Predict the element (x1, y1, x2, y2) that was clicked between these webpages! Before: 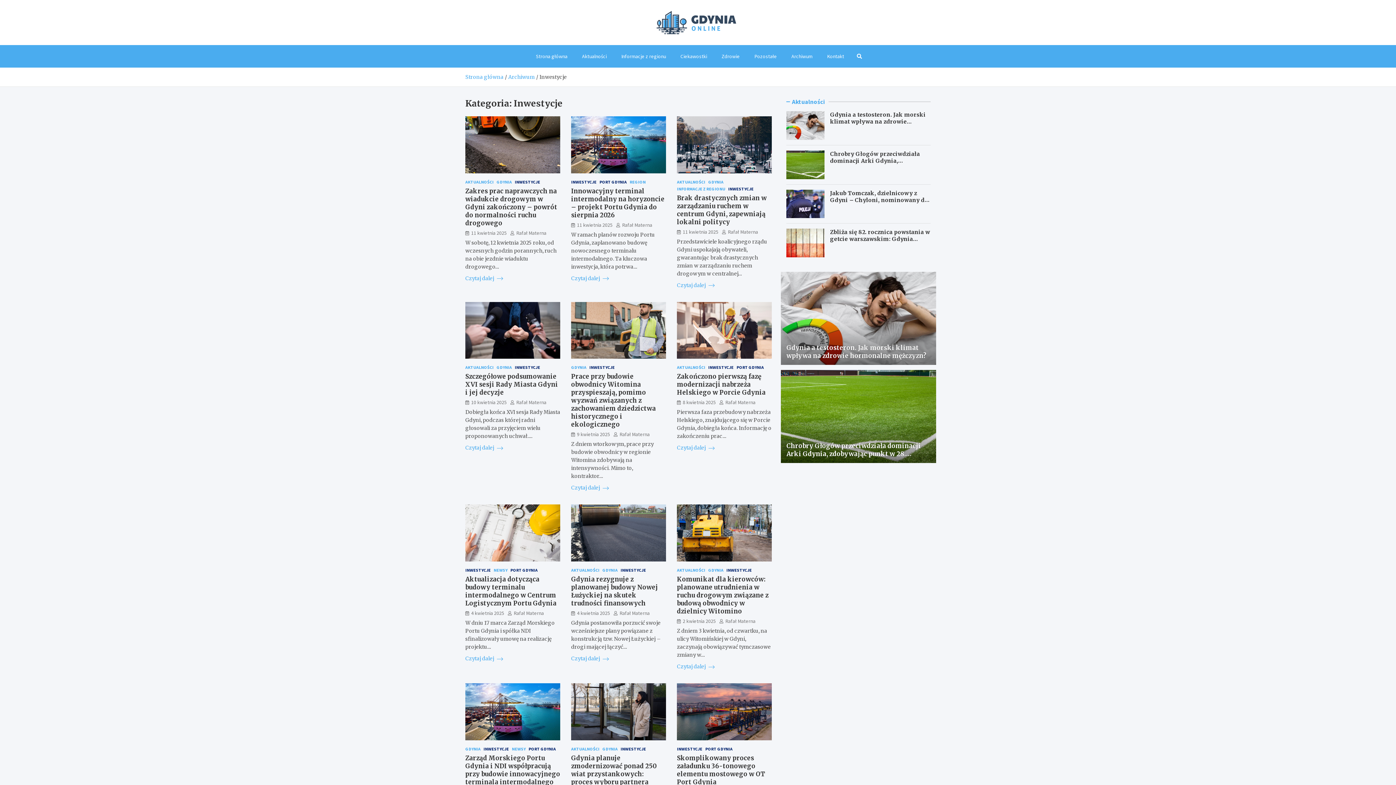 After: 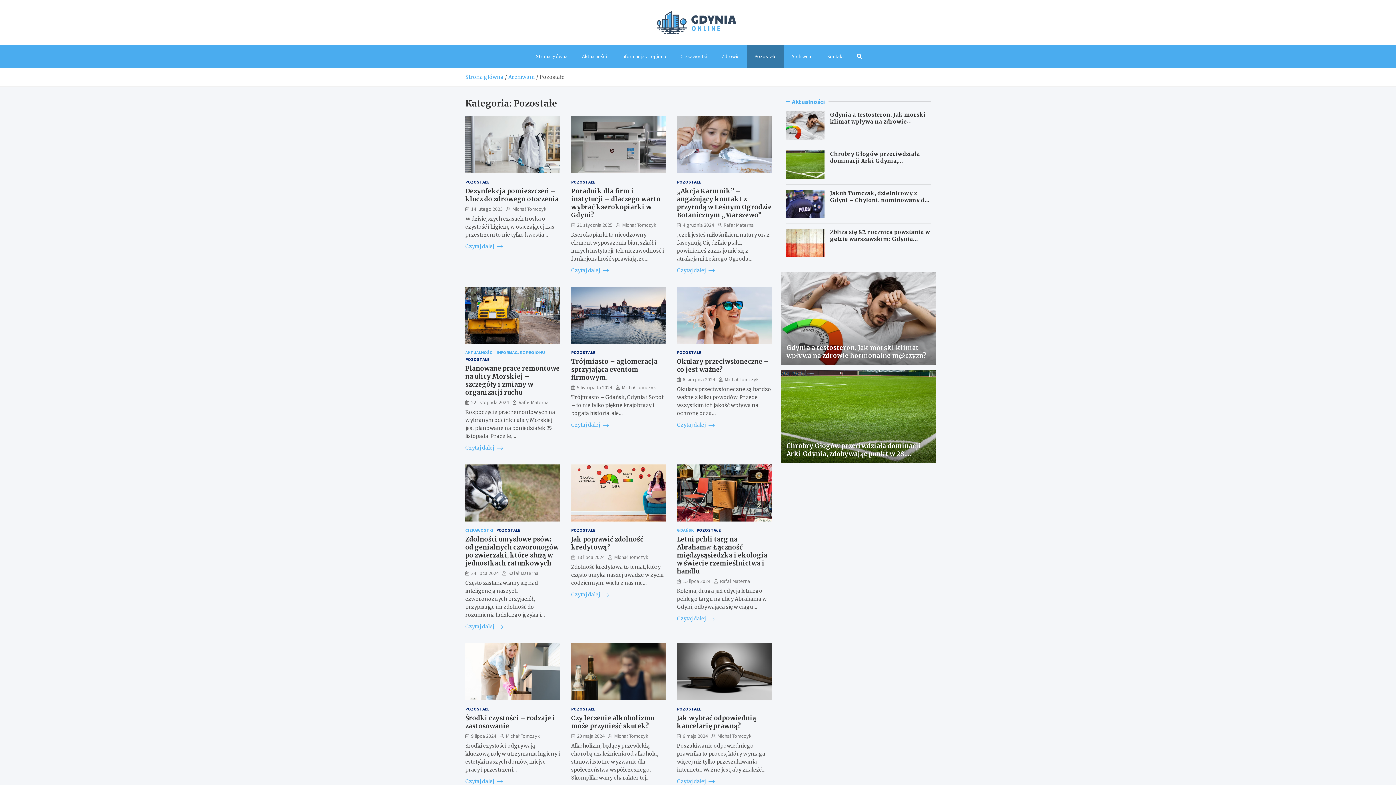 Action: bbox: (747, 45, 784, 67) label: Pozostałe